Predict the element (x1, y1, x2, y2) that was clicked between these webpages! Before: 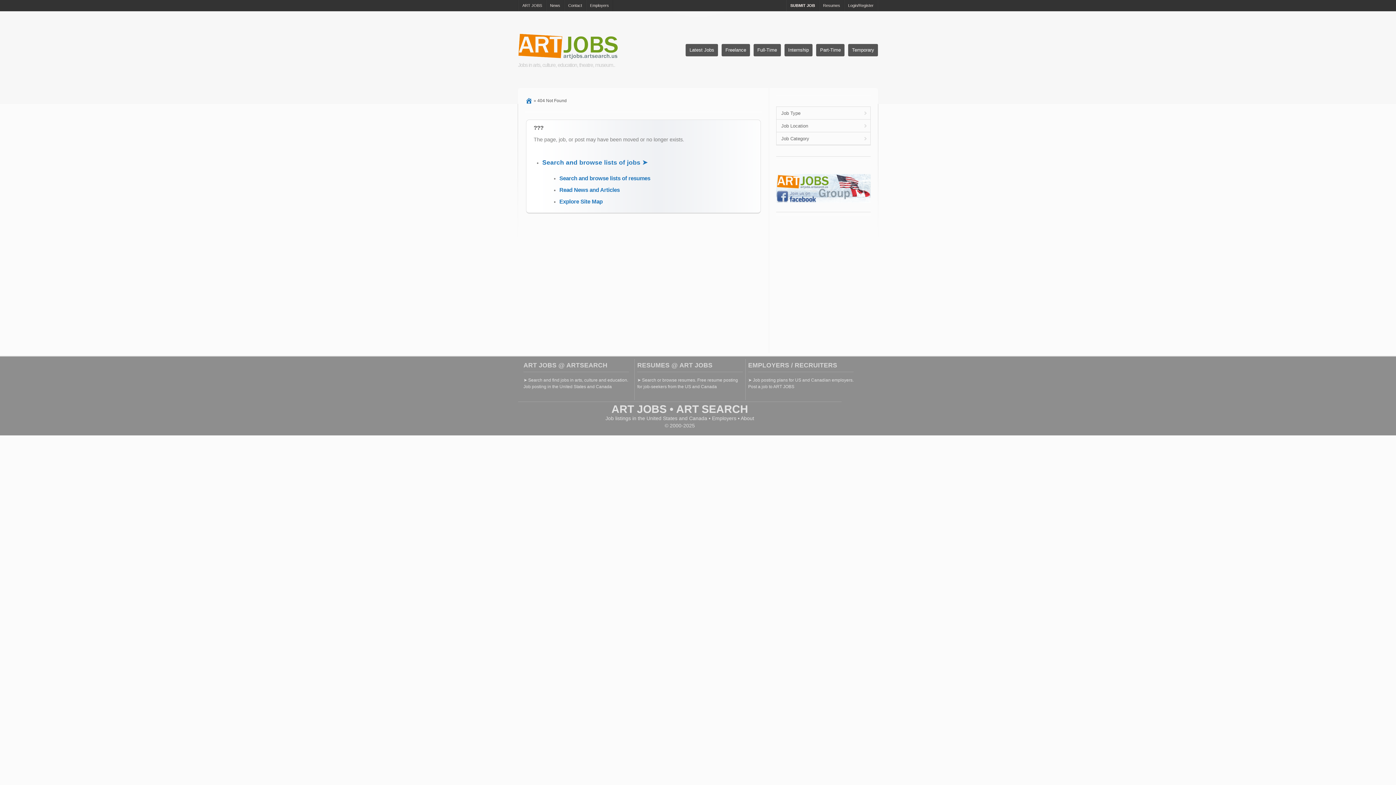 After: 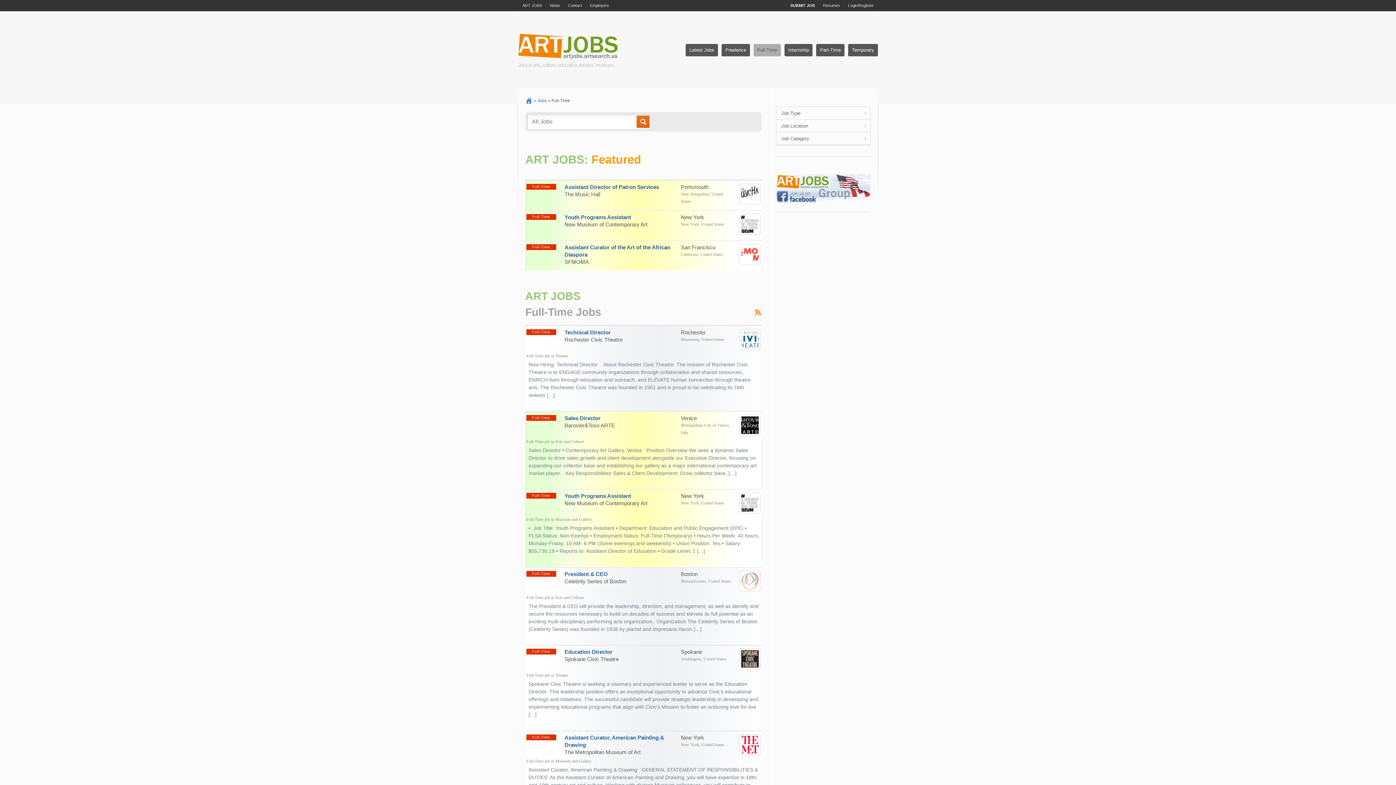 Action: bbox: (753, 44, 780, 56) label: Full-Time